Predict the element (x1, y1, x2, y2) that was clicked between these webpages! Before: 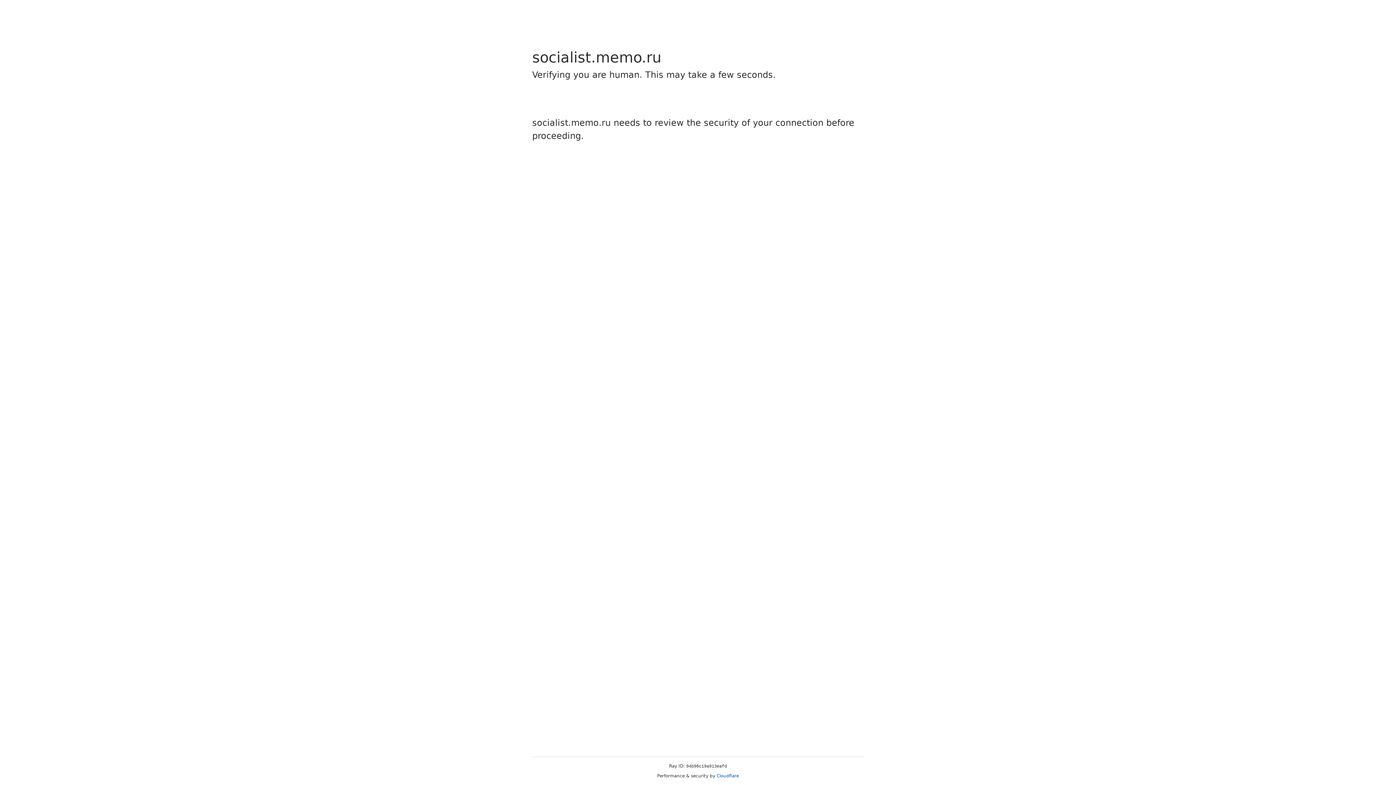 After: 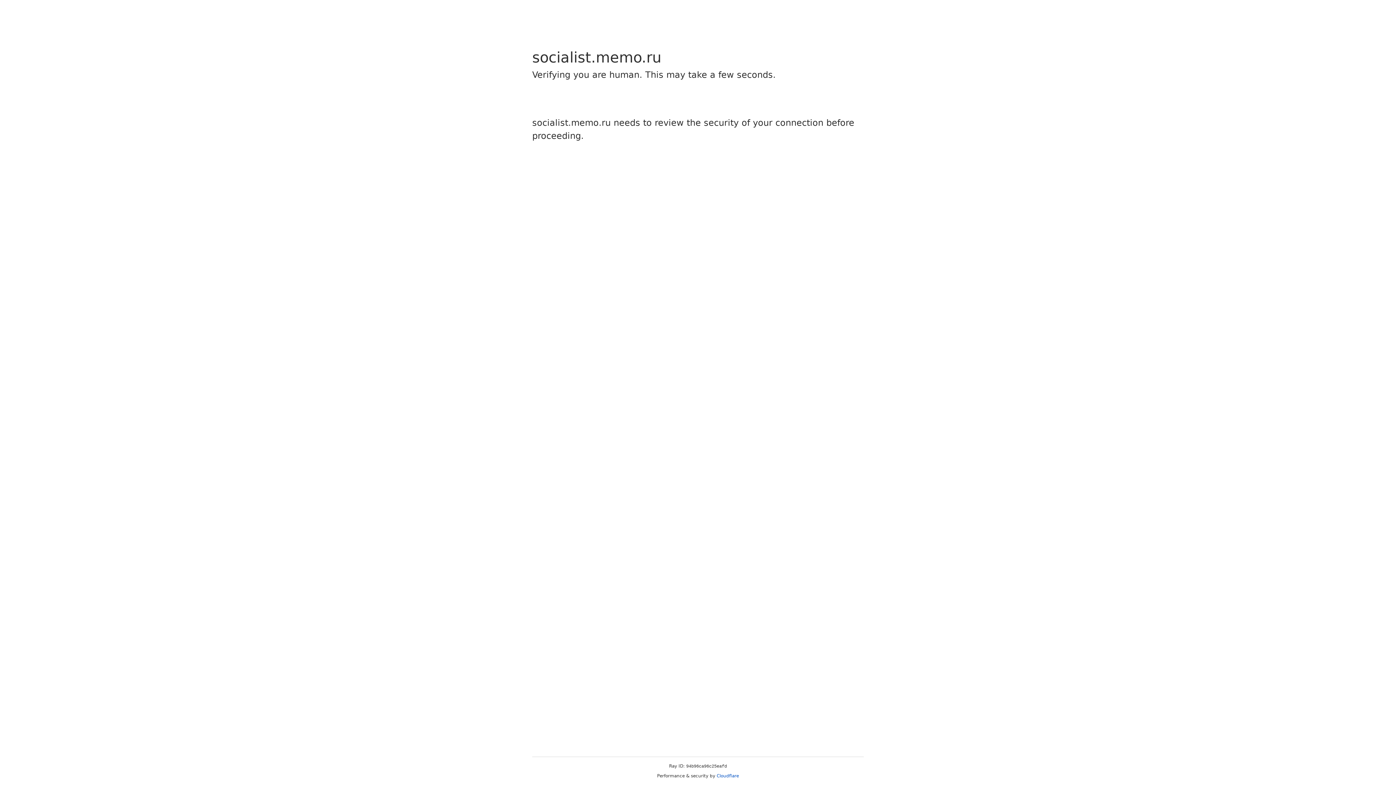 Action: bbox: (716, 773, 739, 778) label: Cloudflare